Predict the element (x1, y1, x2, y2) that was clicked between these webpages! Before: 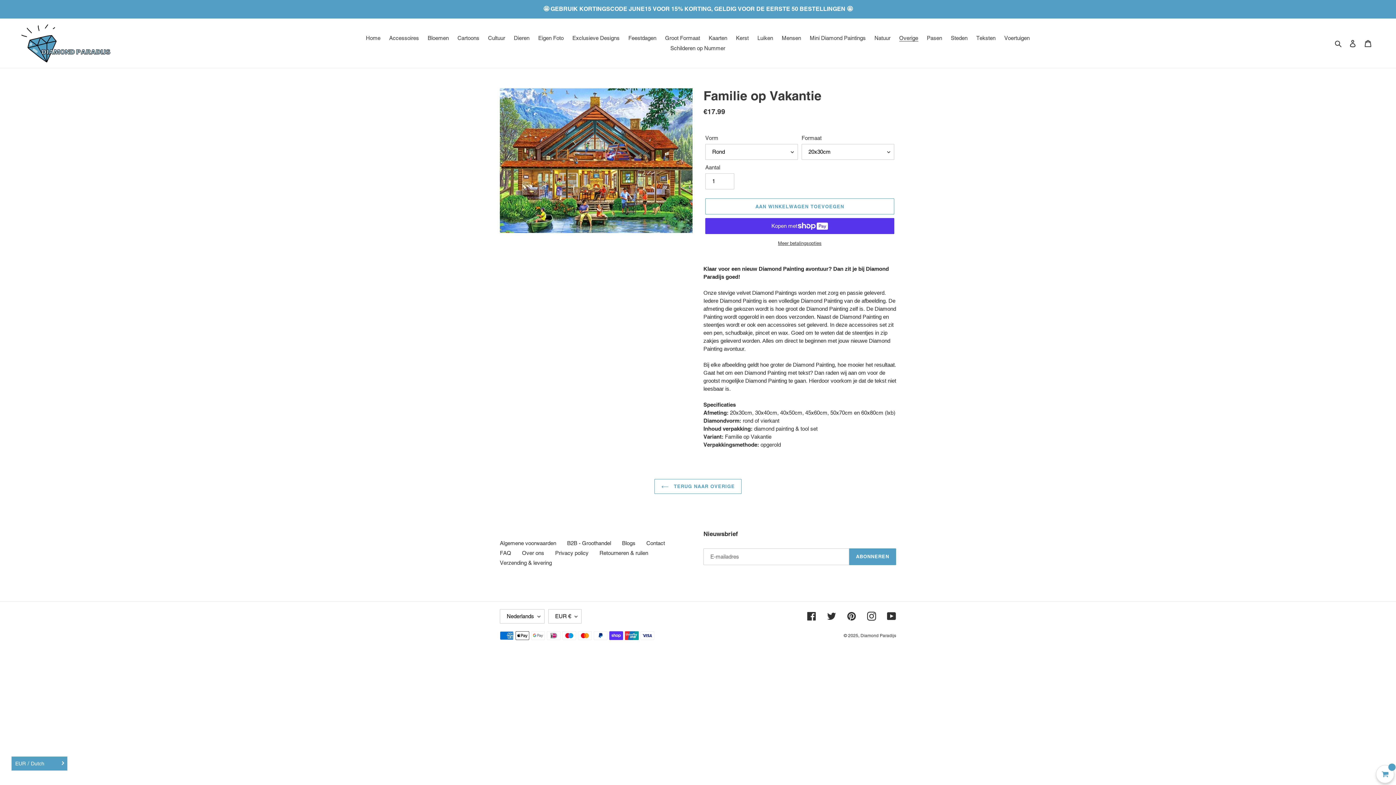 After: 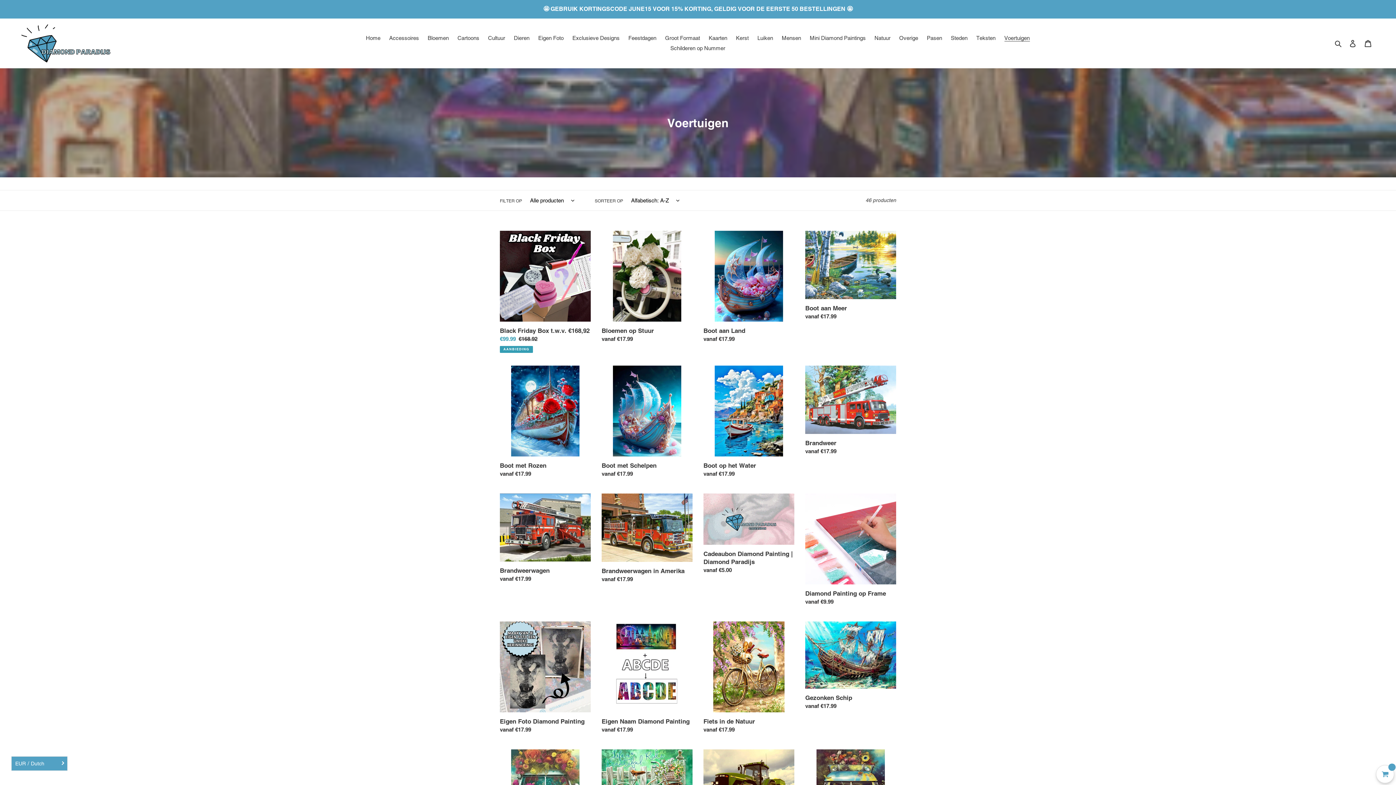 Action: label: Voertuigen bbox: (1000, 33, 1033, 43)